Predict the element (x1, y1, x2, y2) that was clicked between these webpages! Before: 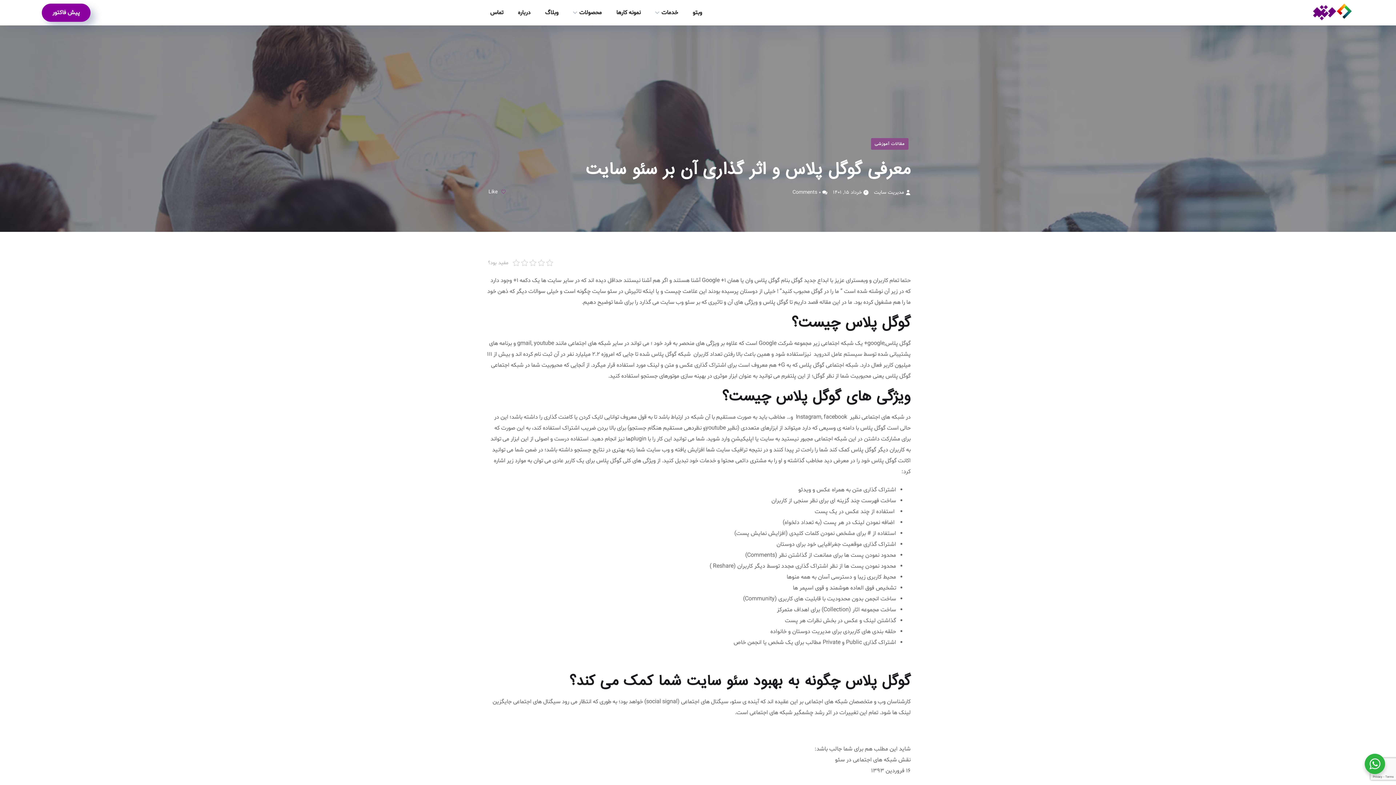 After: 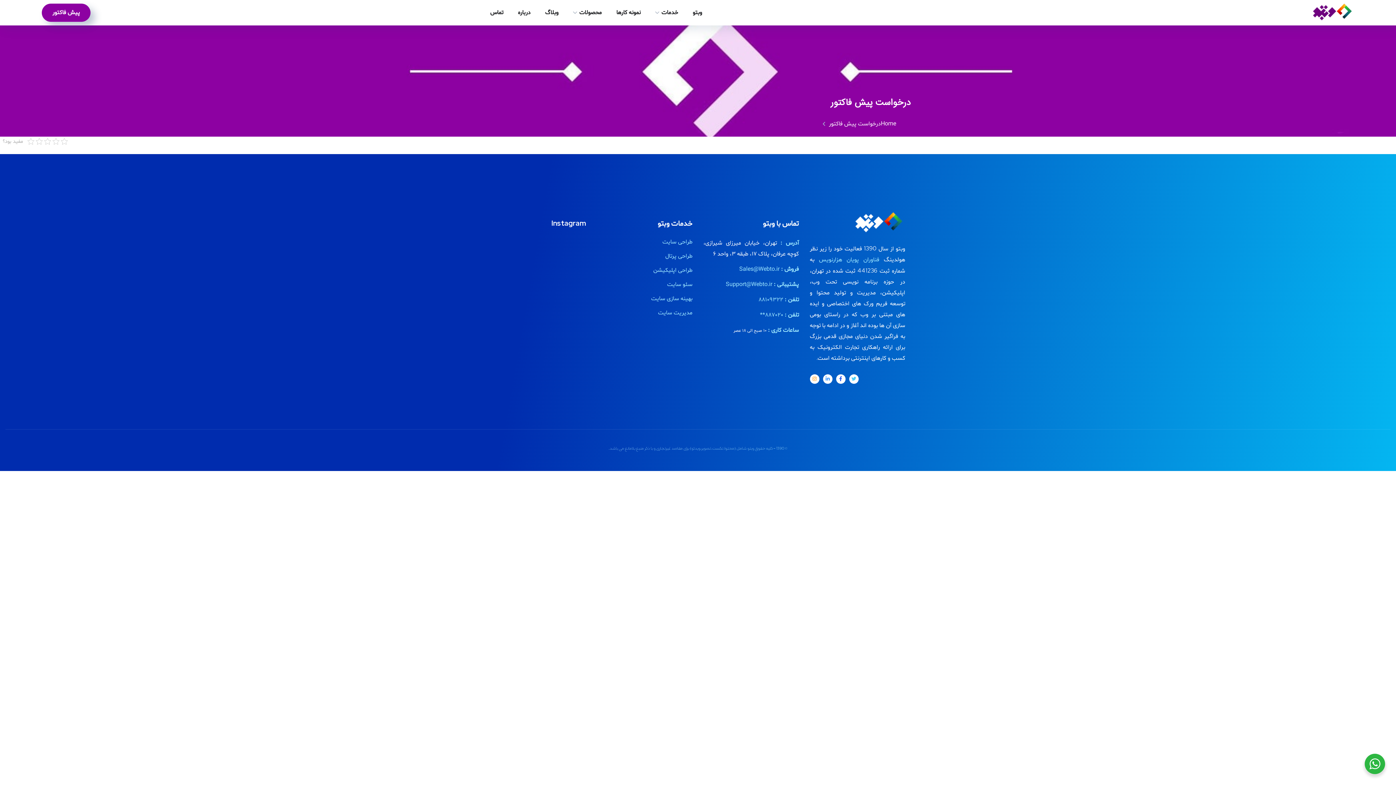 Action: label: پیش فاکتور bbox: (41, 3, 90, 21)